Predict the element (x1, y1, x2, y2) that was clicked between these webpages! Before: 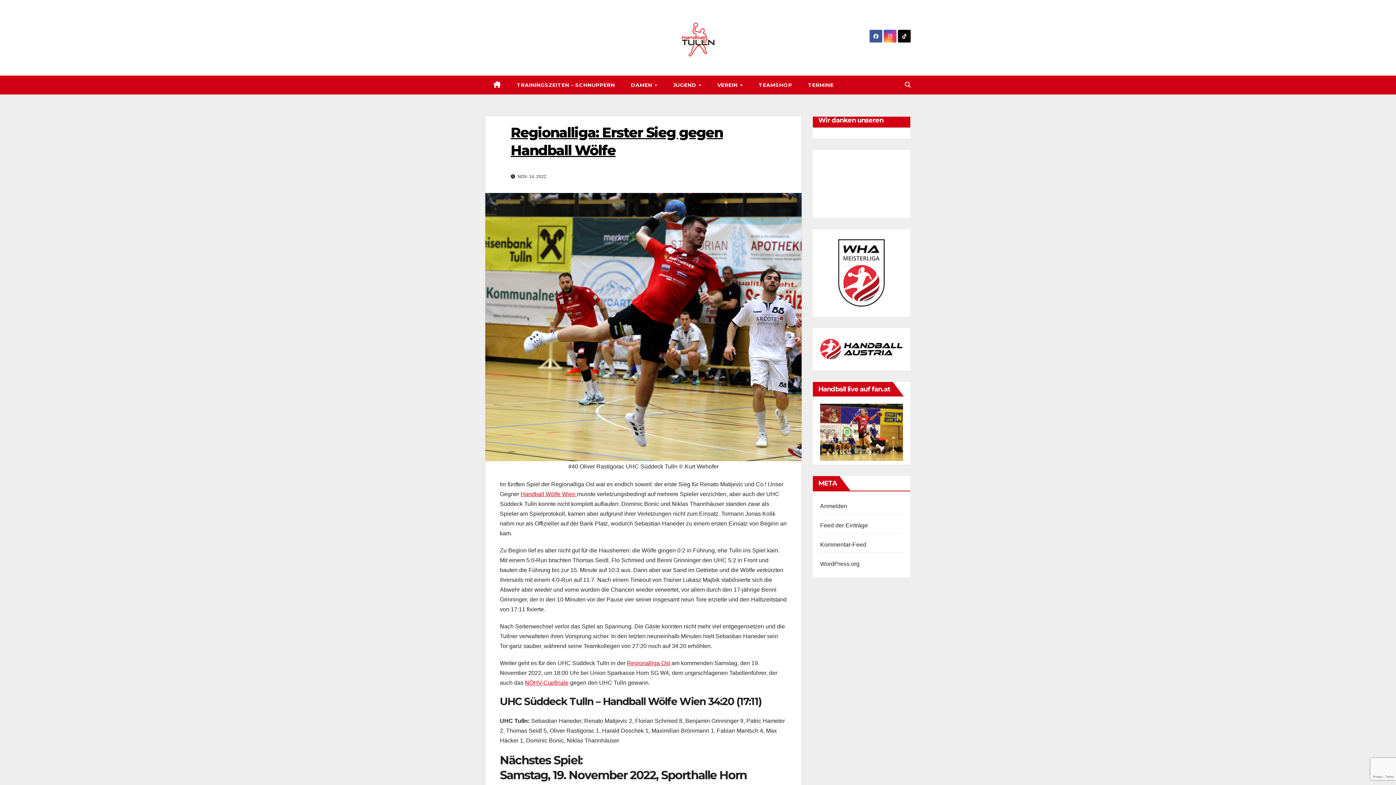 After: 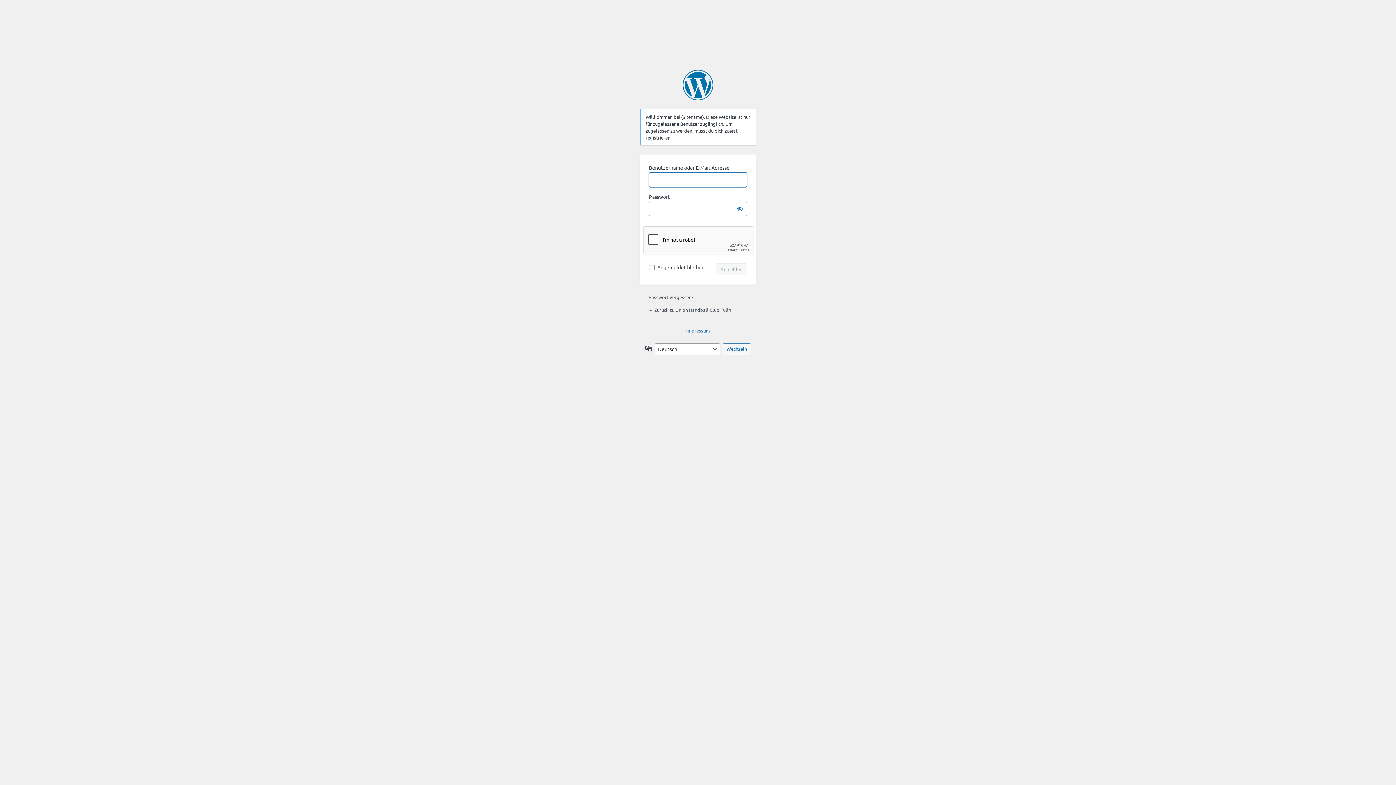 Action: bbox: (820, 503, 847, 509) label: Anmelden